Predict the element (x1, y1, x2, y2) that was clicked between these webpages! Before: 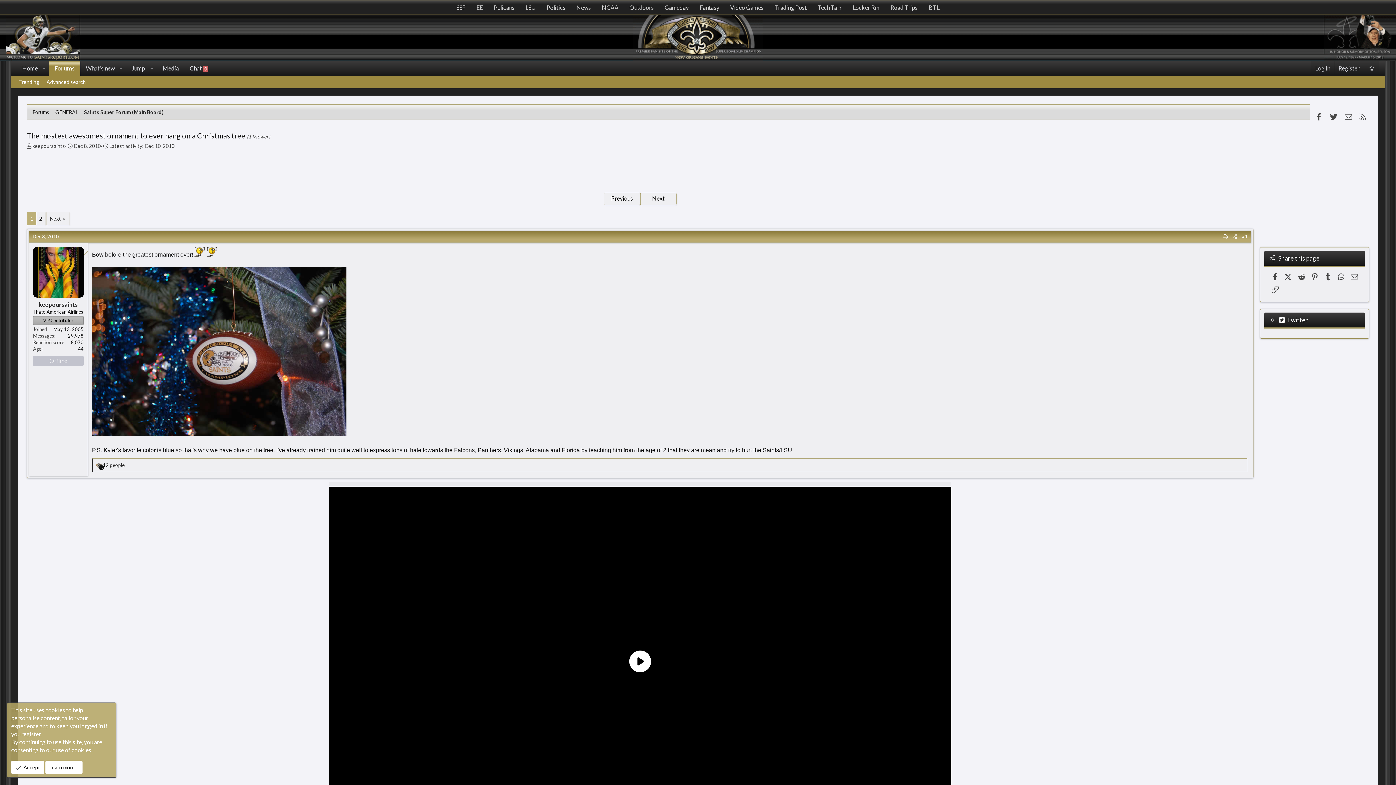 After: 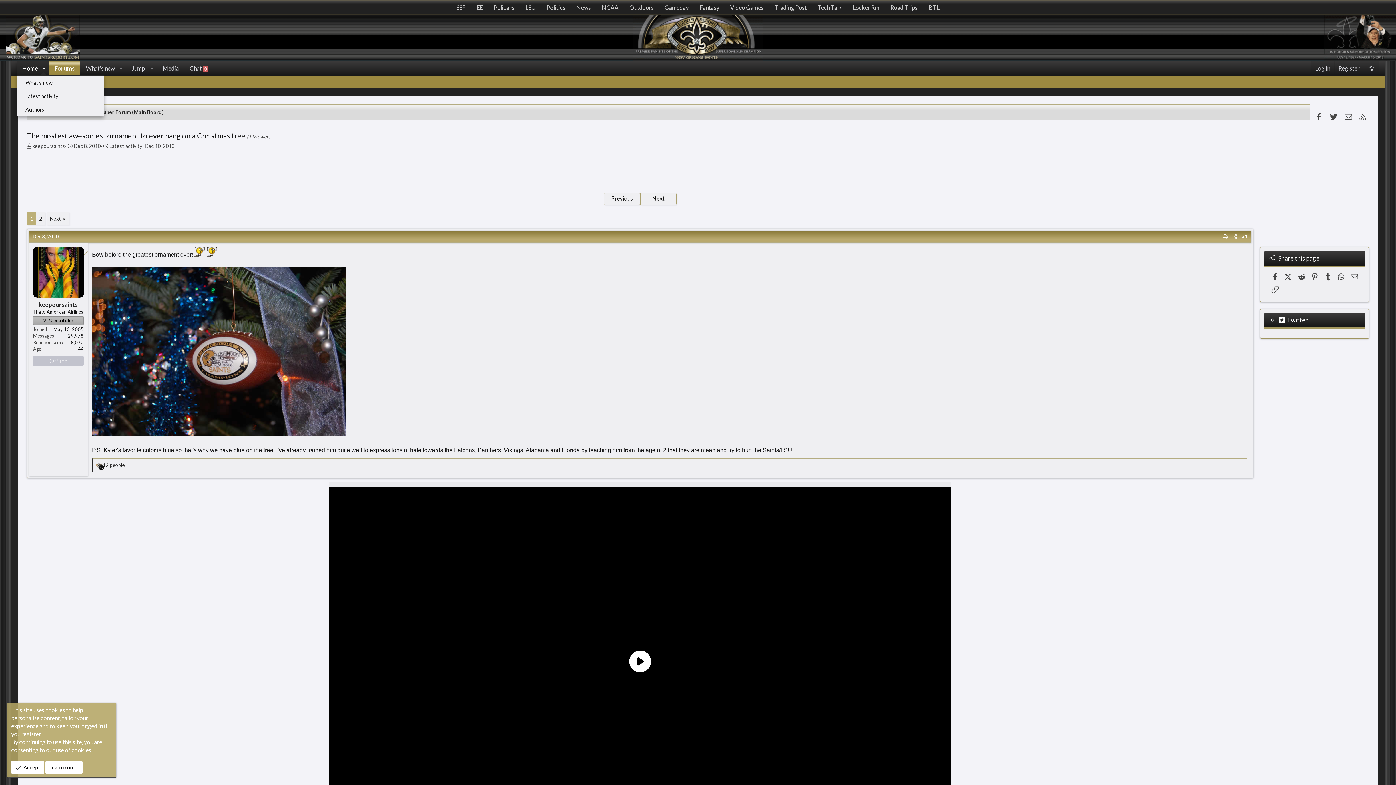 Action: bbox: (38, 60, 49, 76) label: Toggle expanded